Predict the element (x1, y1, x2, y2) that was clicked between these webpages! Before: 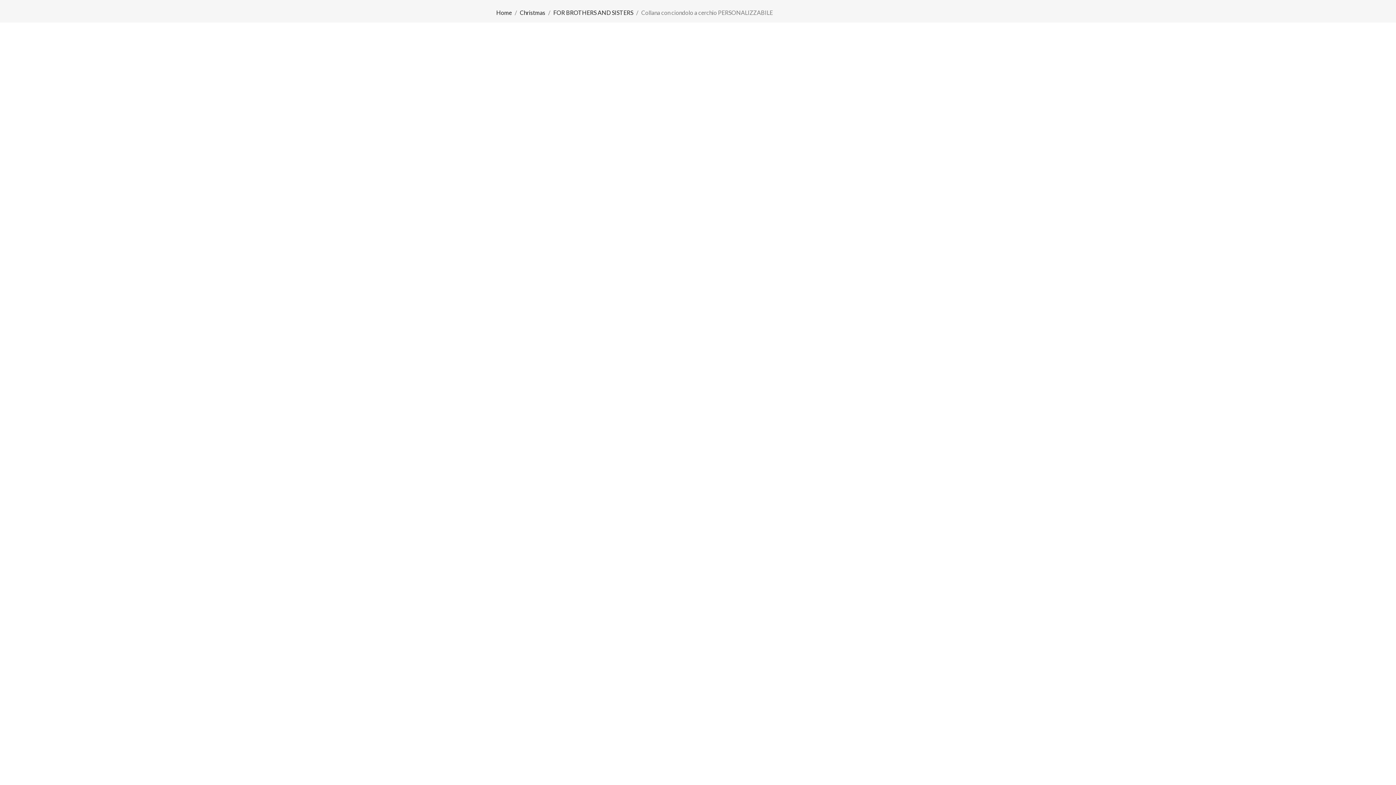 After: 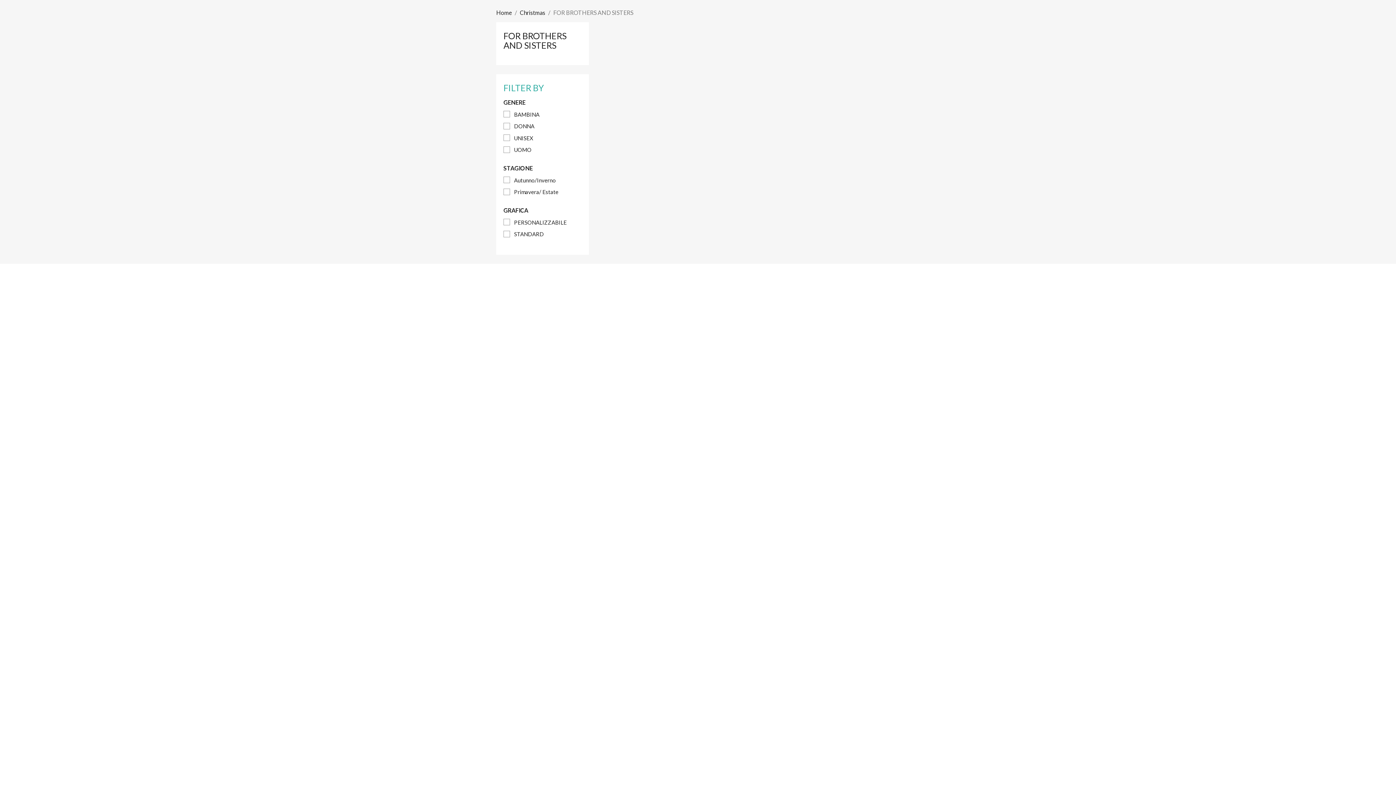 Action: bbox: (553, 9, 633, 16) label: FOR BROTHERS AND SISTERS